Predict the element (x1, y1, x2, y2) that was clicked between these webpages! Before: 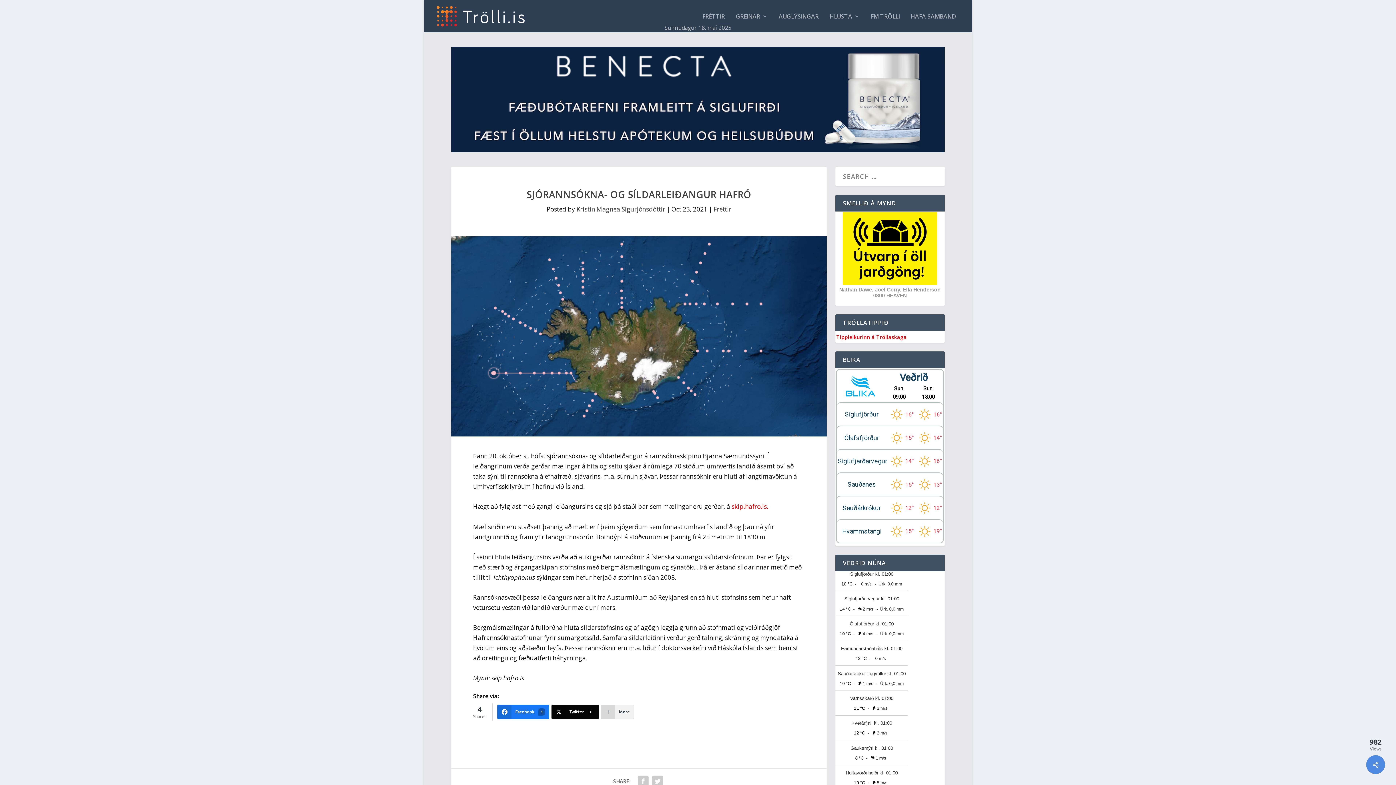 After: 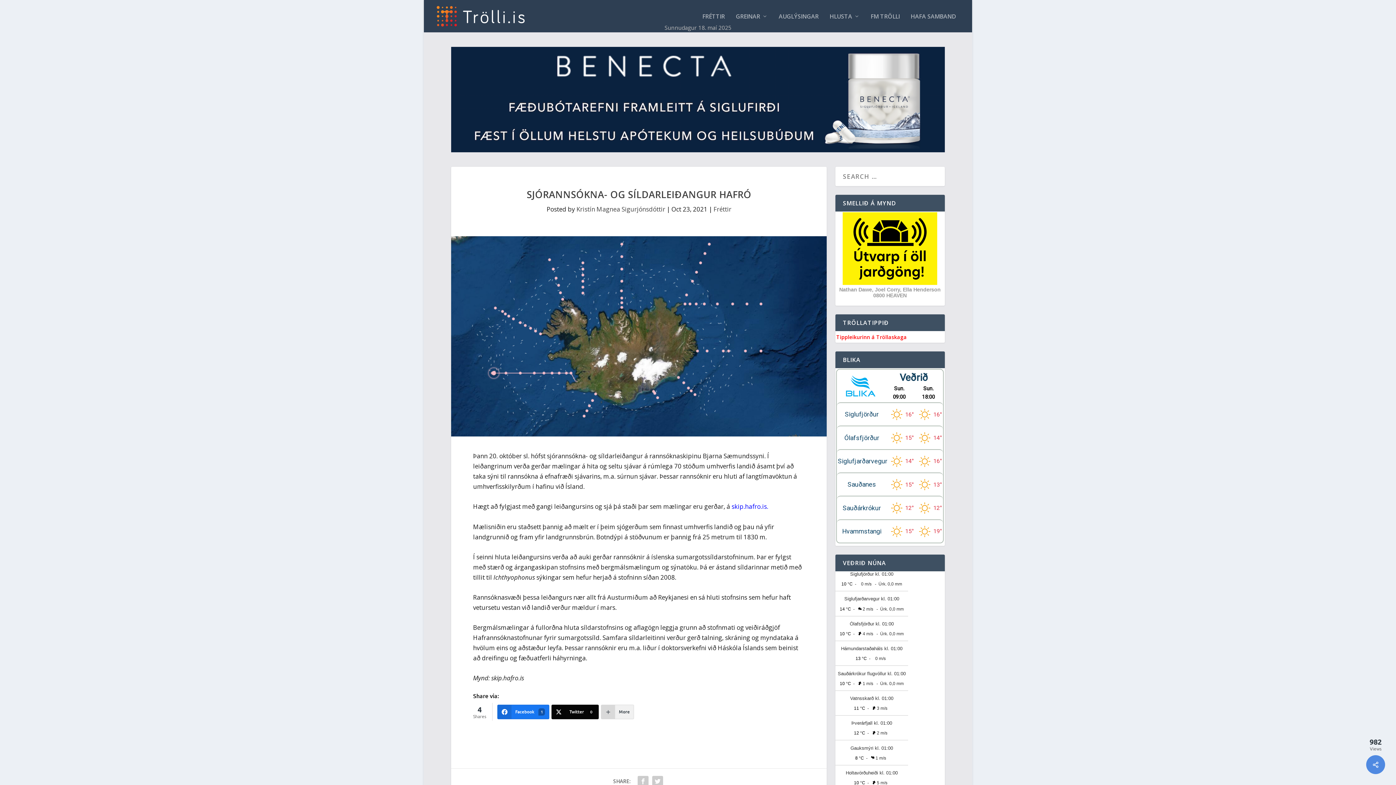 Action: label:  skip.hafro.is. bbox: (730, 502, 768, 511)